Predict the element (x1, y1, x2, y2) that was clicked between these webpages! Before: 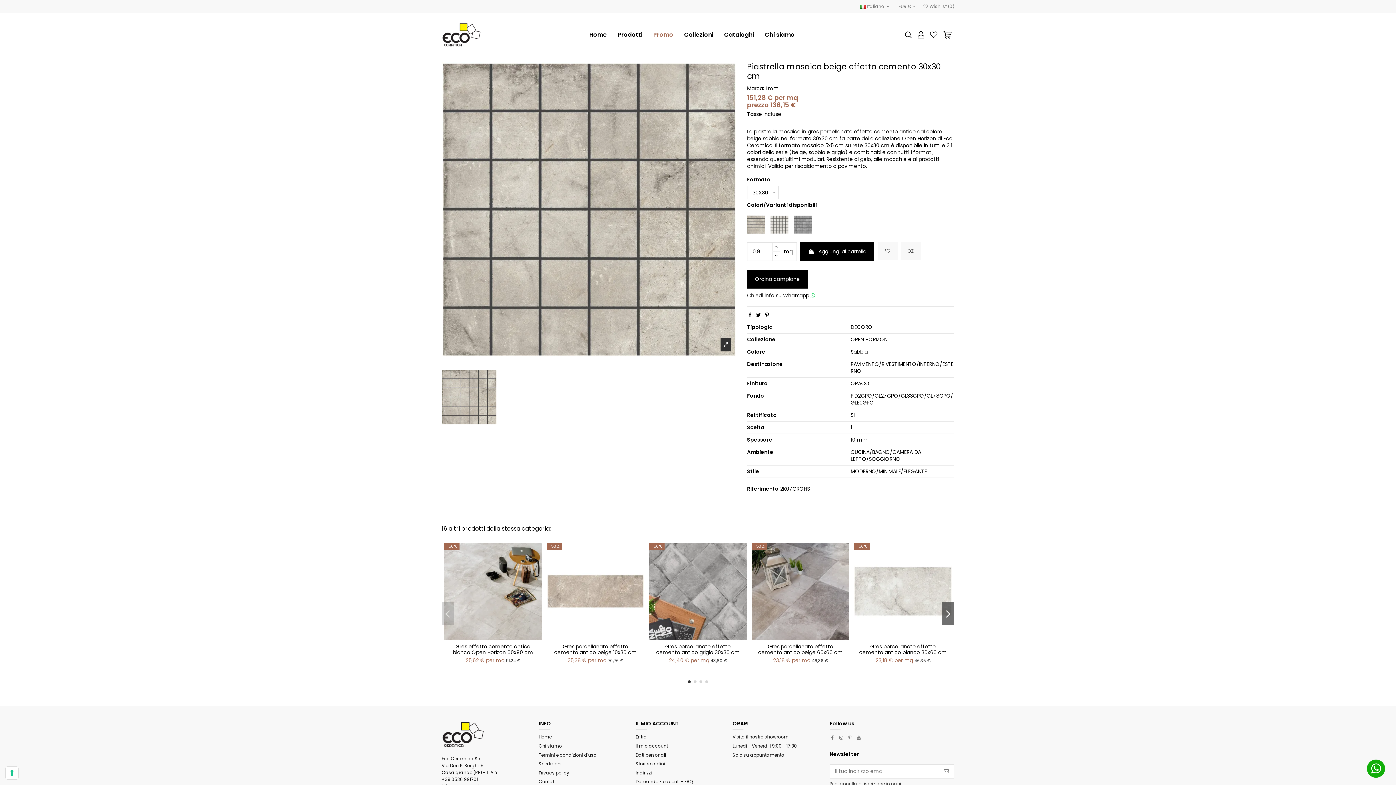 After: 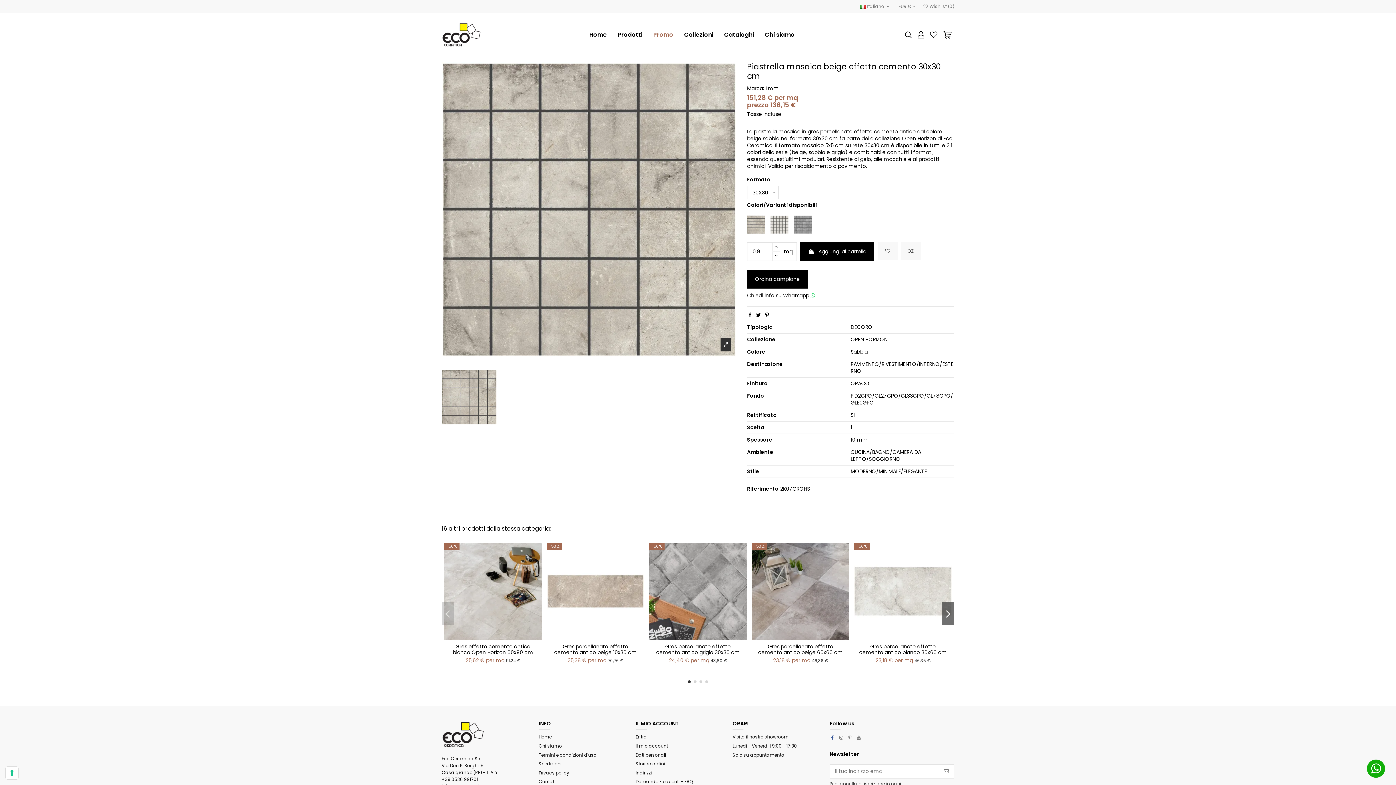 Action: bbox: (829, 735, 835, 741)